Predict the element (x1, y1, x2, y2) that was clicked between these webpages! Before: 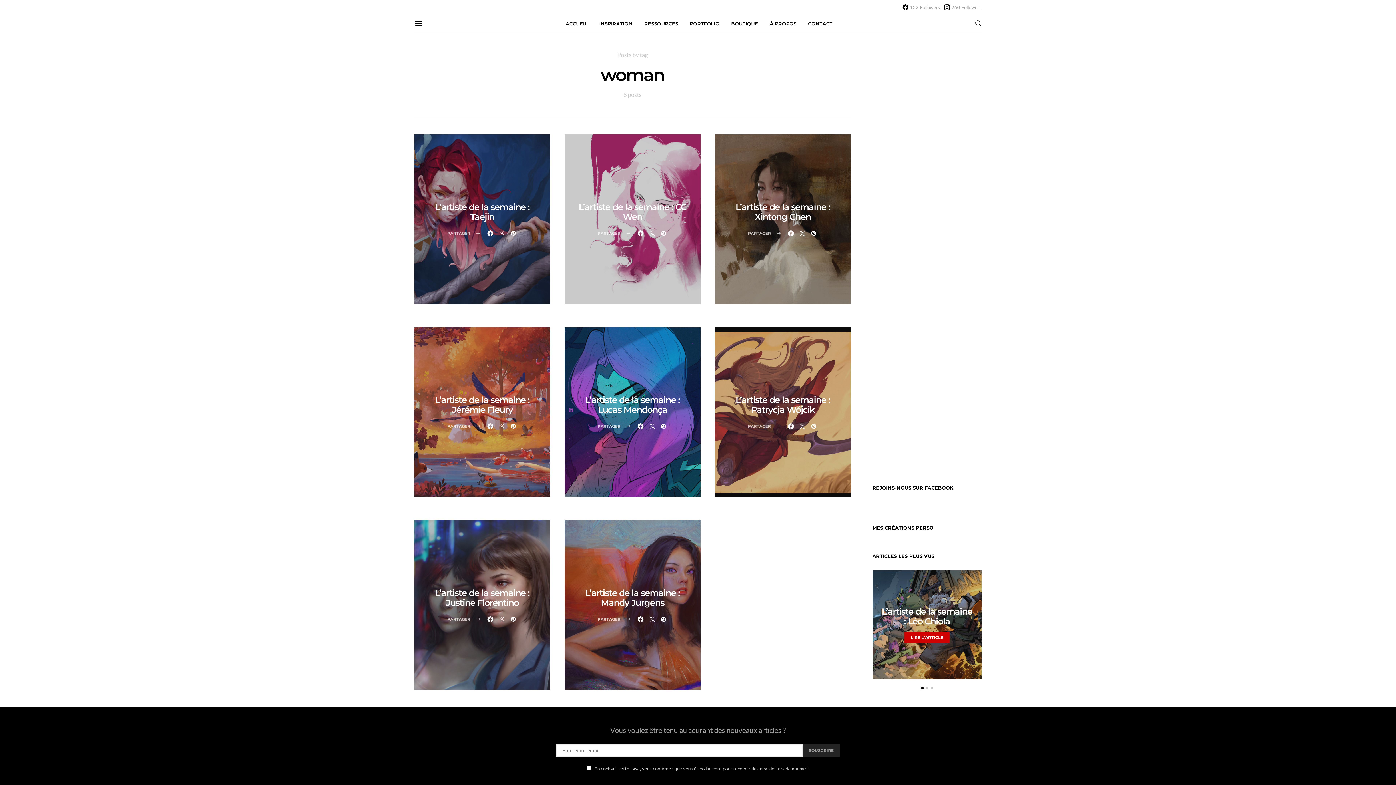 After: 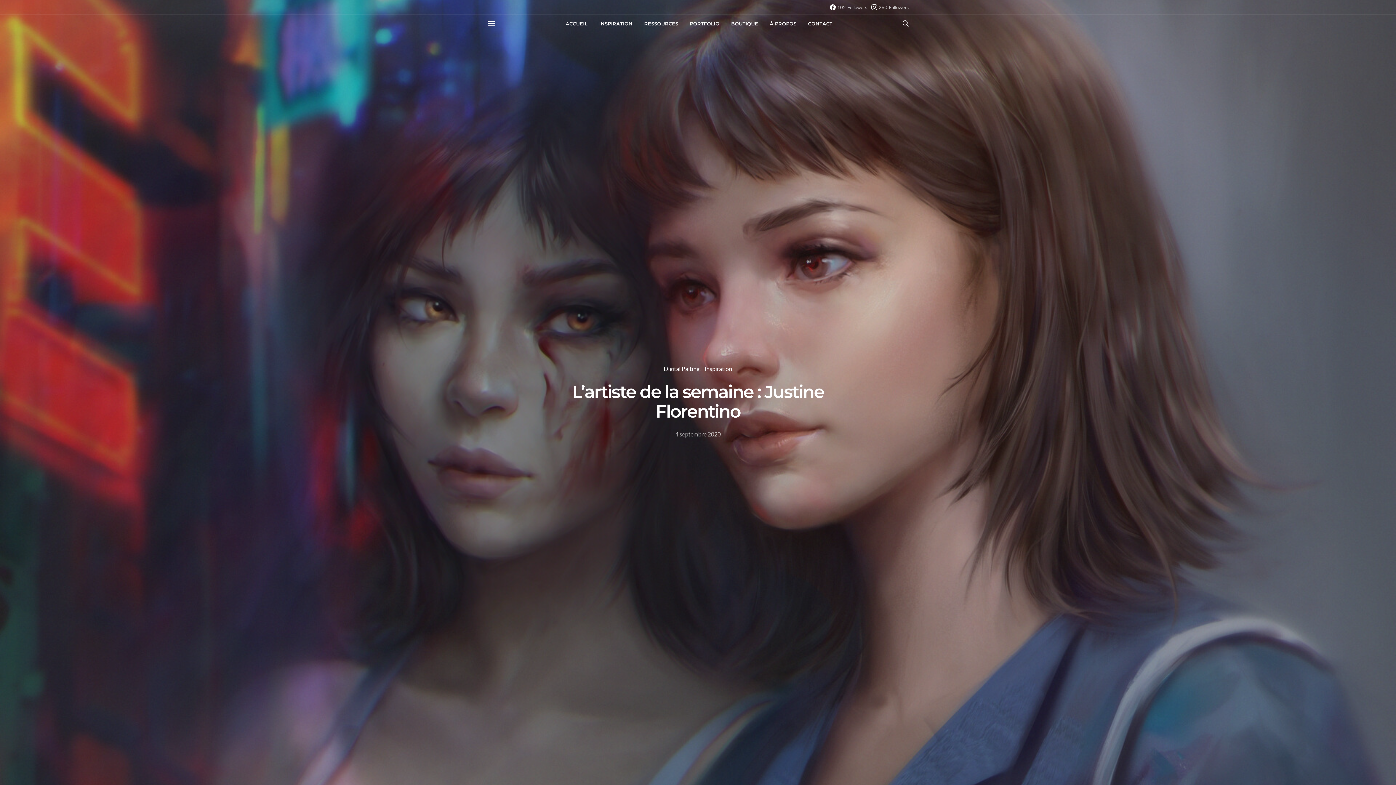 Action: label: L’artiste de la semaine : Justine Florentino bbox: (435, 587, 529, 608)